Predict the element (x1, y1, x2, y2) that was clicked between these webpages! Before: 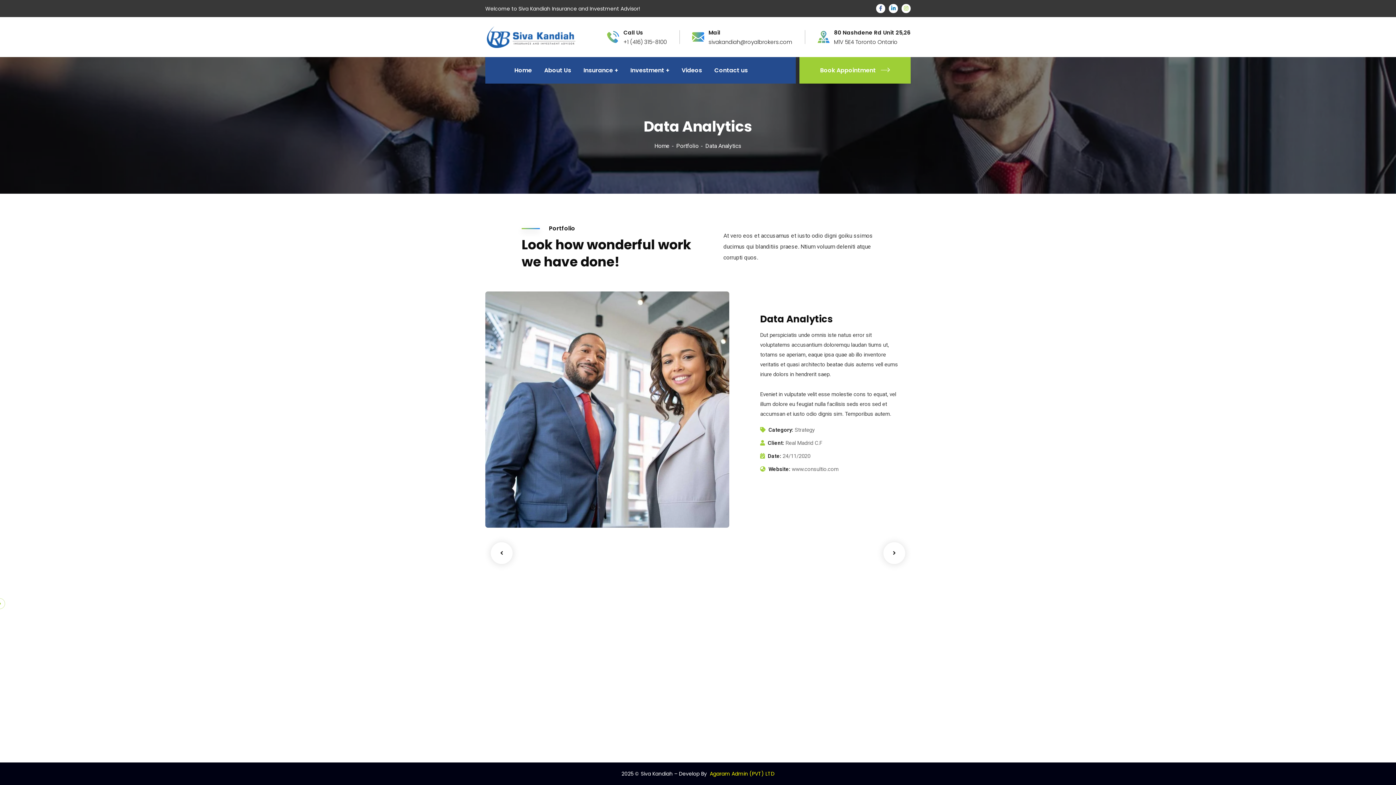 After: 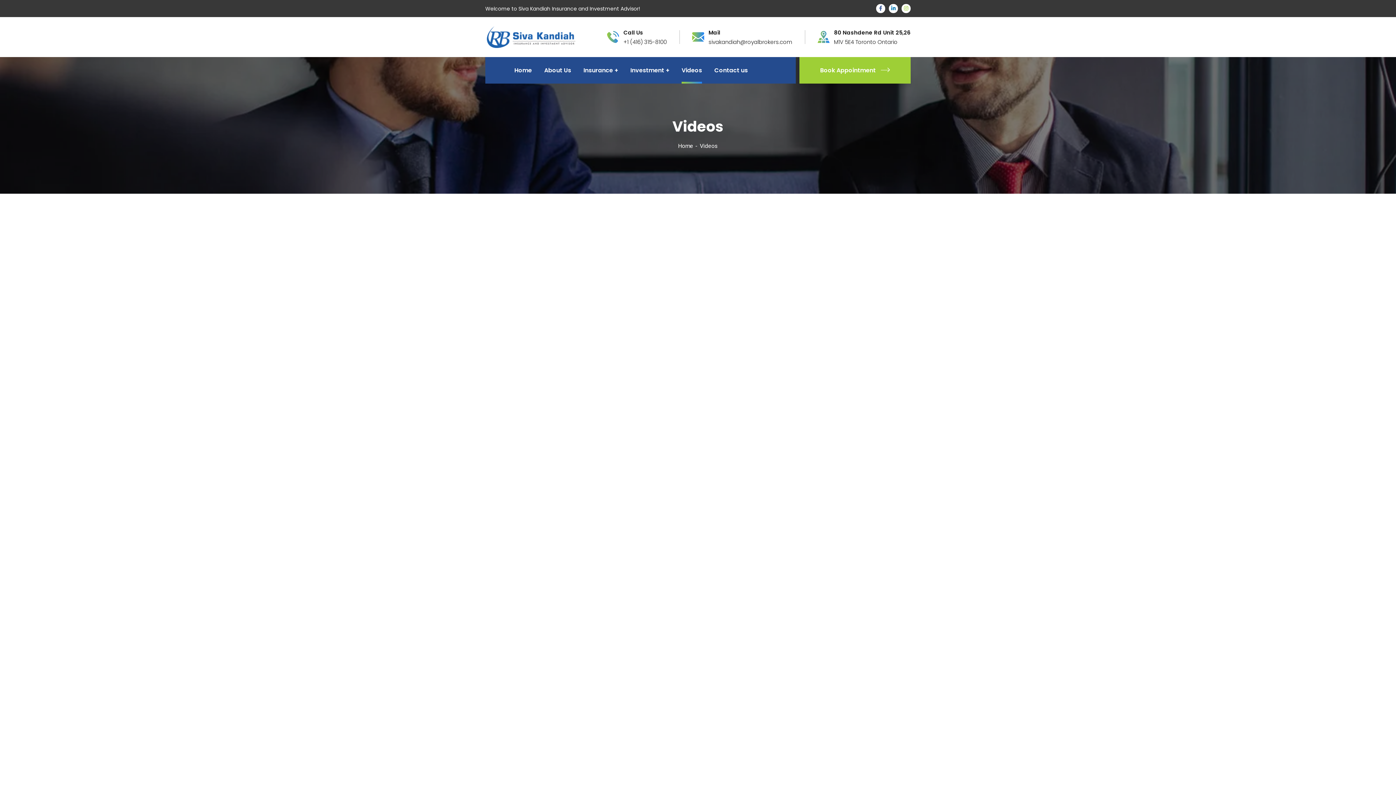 Action: label: Videos bbox: (681, 57, 702, 83)